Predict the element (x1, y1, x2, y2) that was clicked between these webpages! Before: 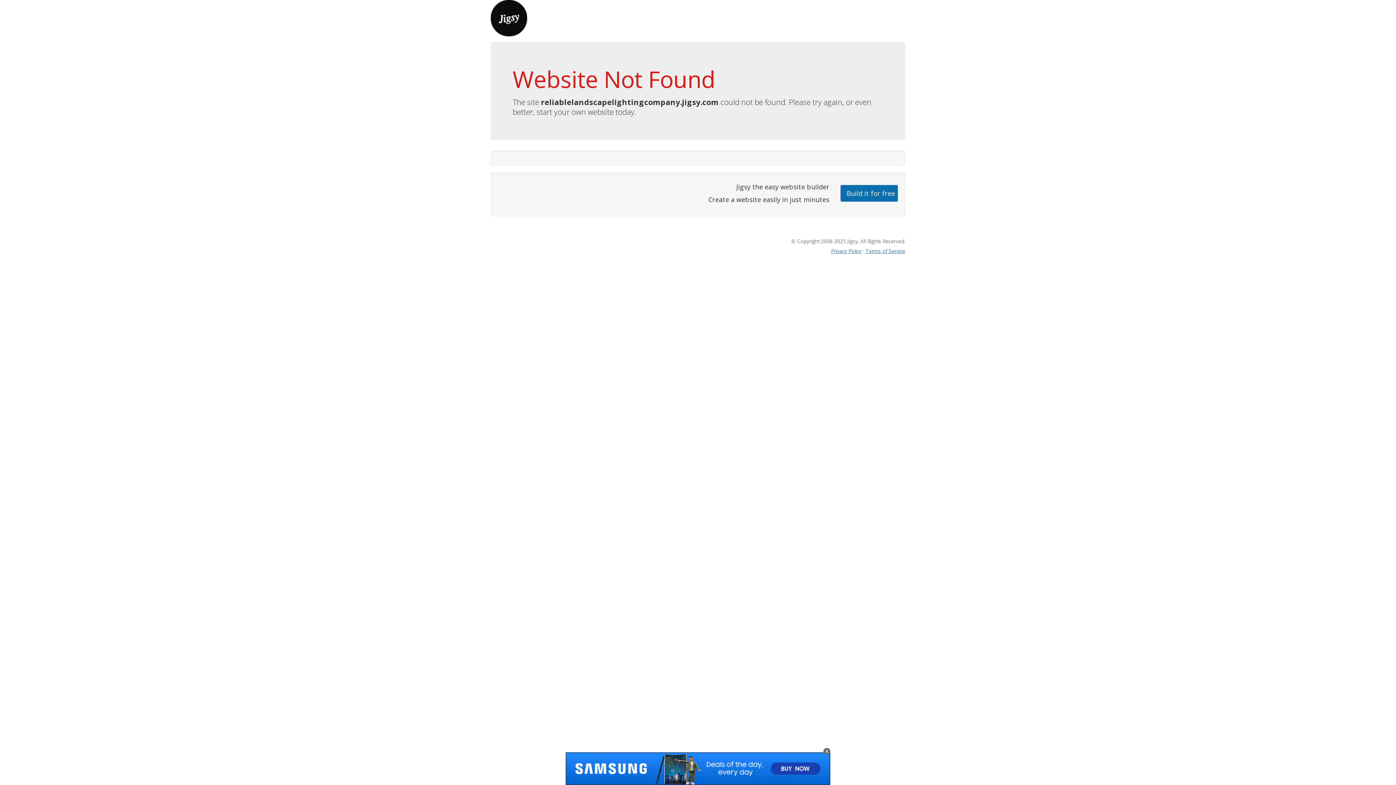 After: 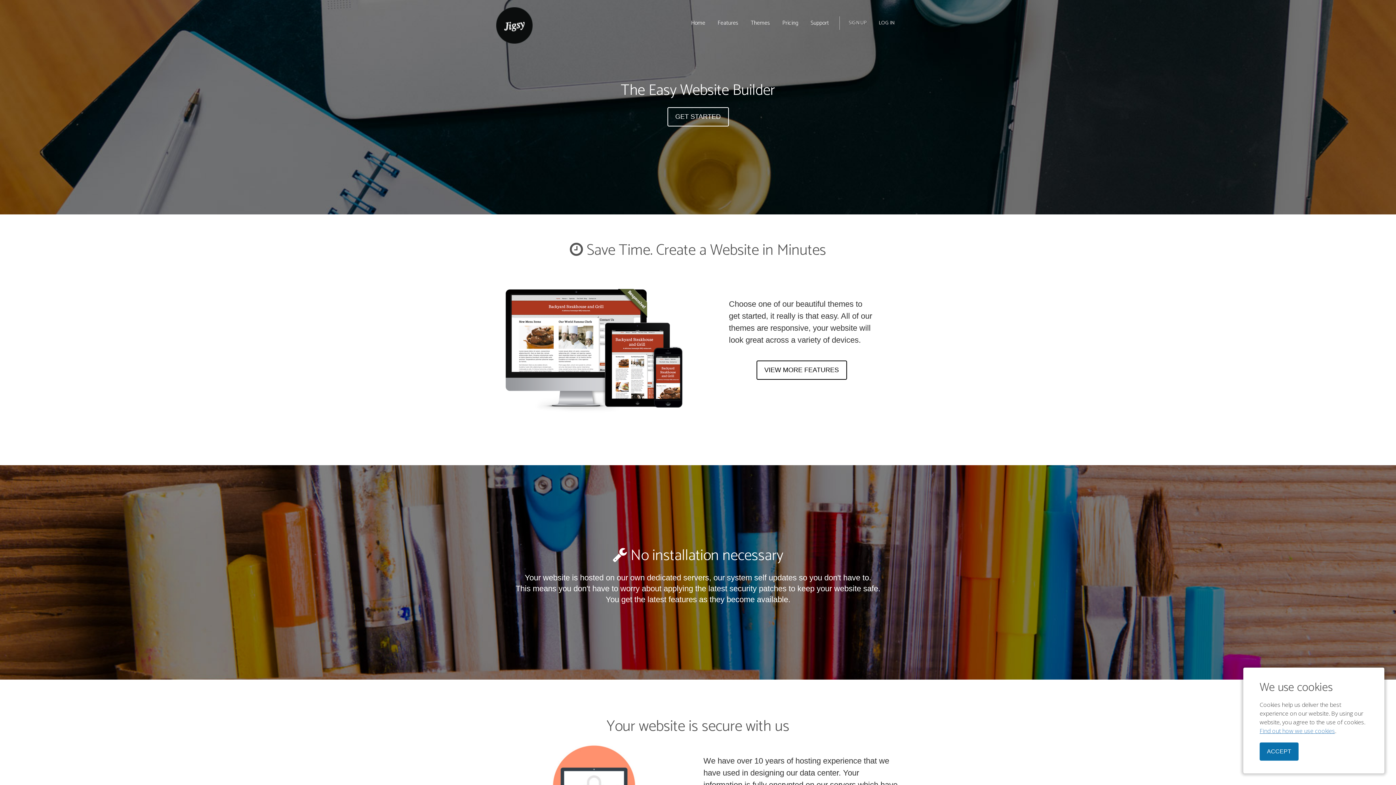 Action: bbox: (490, 13, 527, 21)